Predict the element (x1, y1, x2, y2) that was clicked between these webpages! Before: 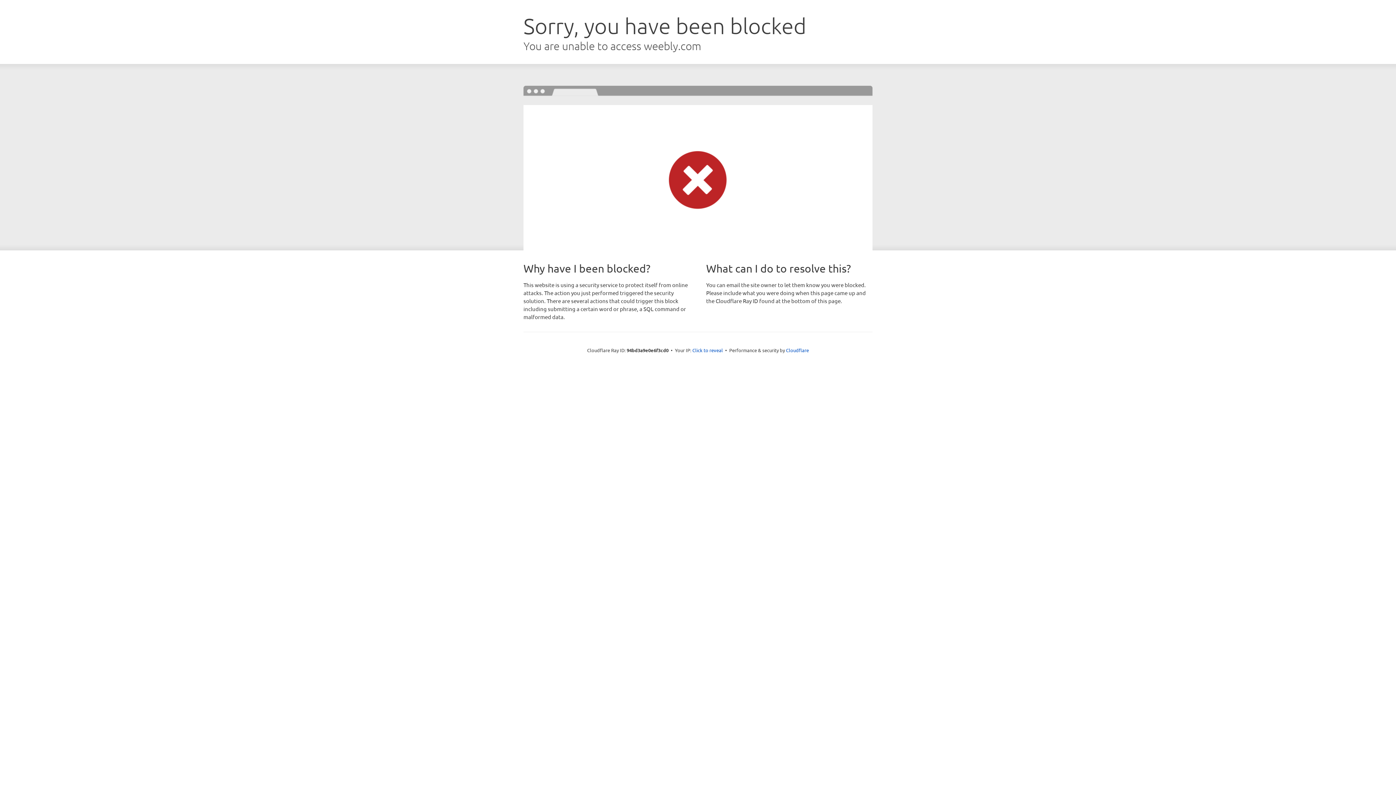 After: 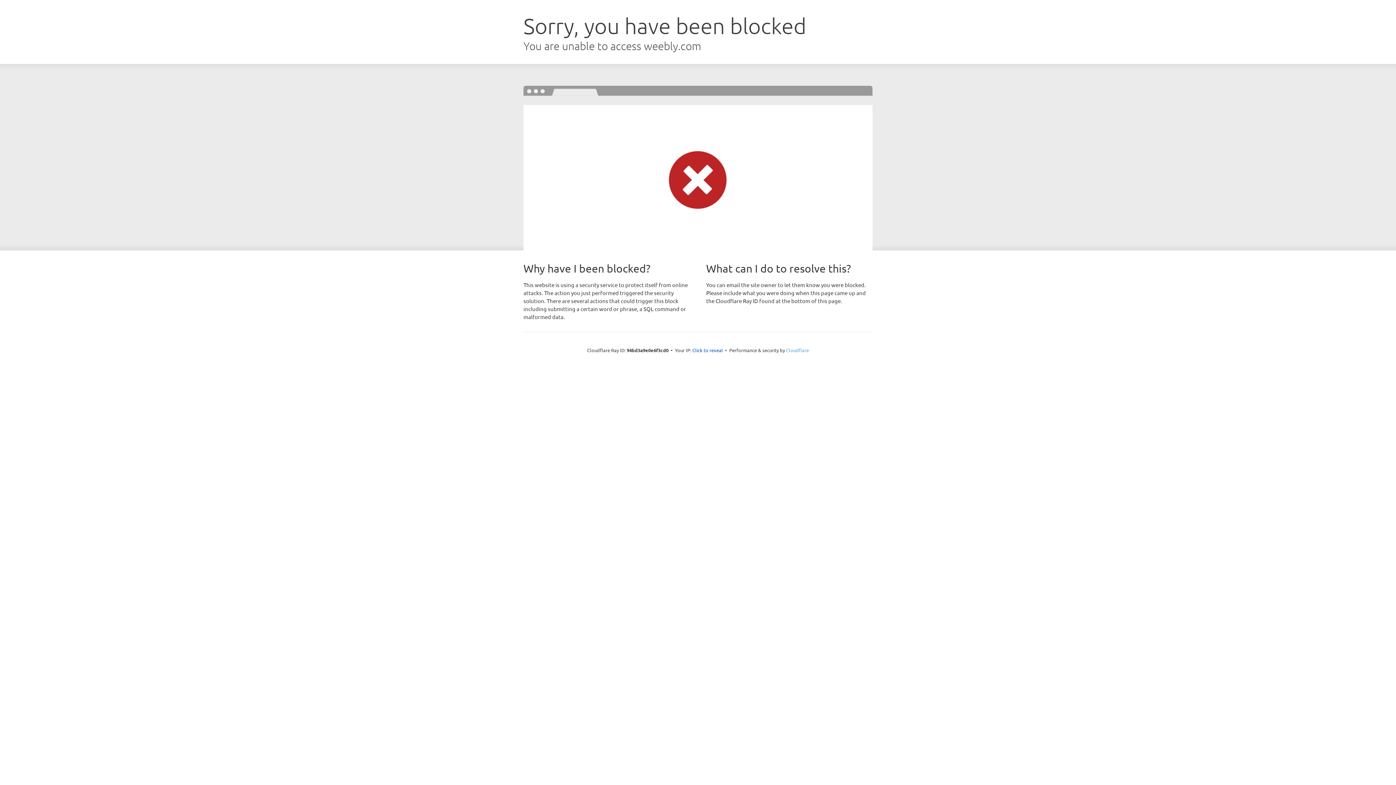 Action: label: Cloudflare bbox: (786, 347, 809, 353)